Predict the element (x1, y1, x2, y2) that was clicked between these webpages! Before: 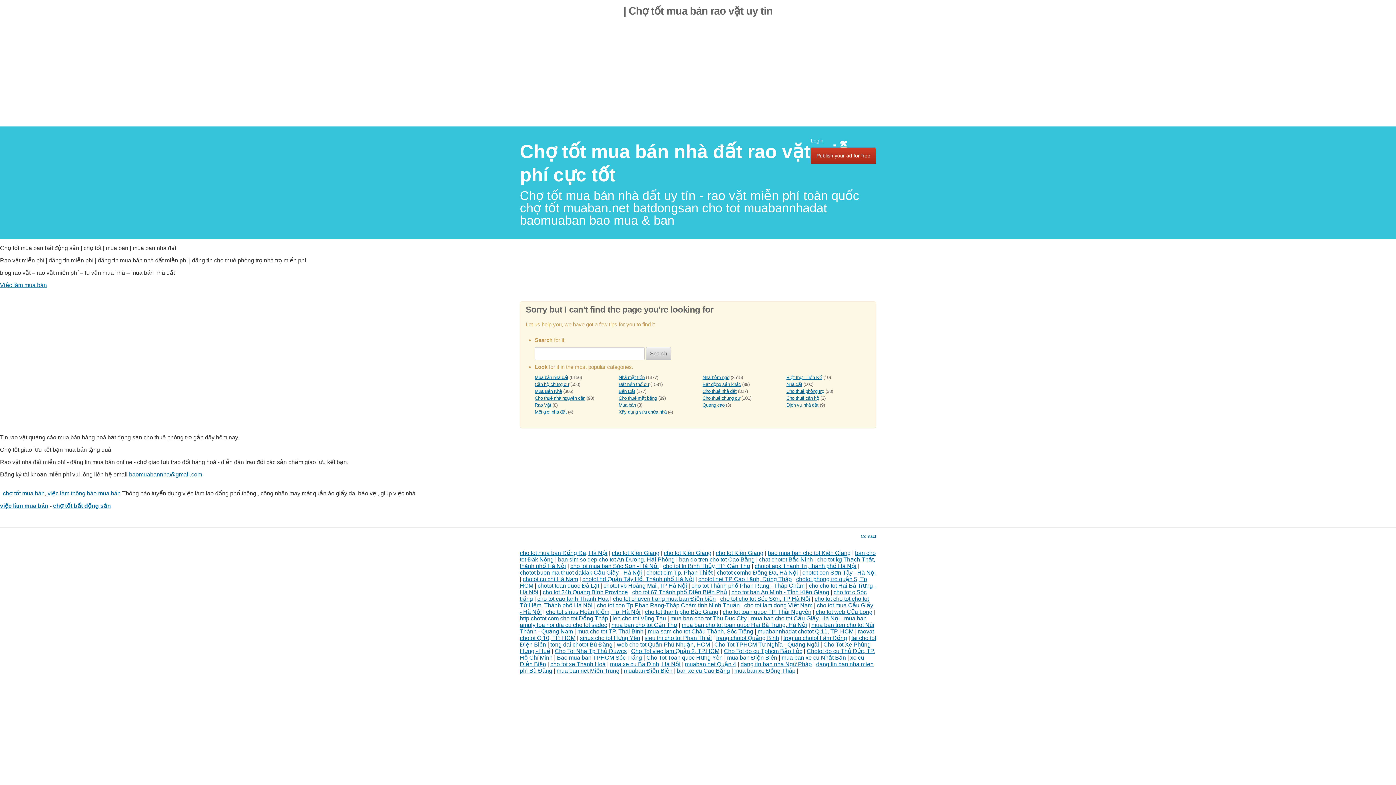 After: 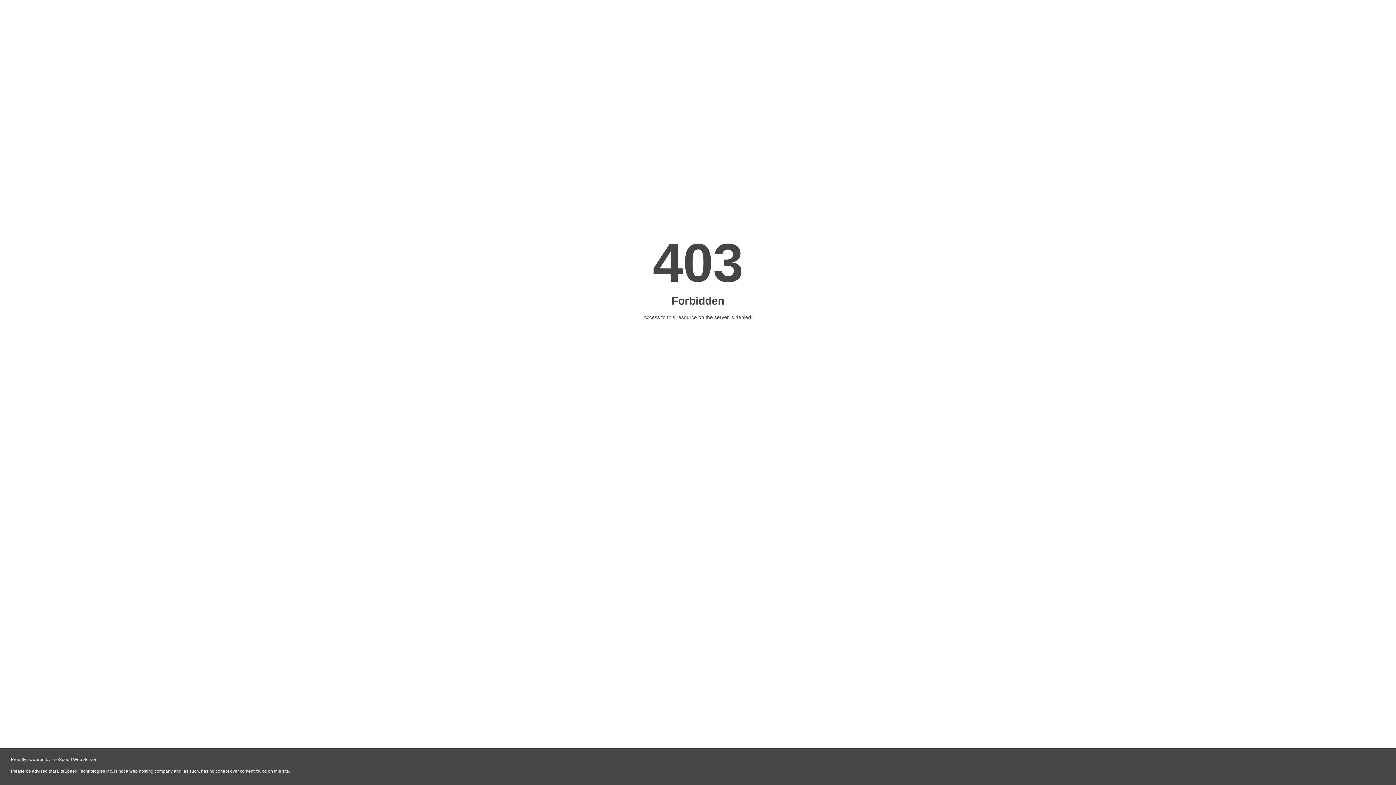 Action: label: mua ban xe cu Nhật Bản bbox: (781, 654, 846, 661)